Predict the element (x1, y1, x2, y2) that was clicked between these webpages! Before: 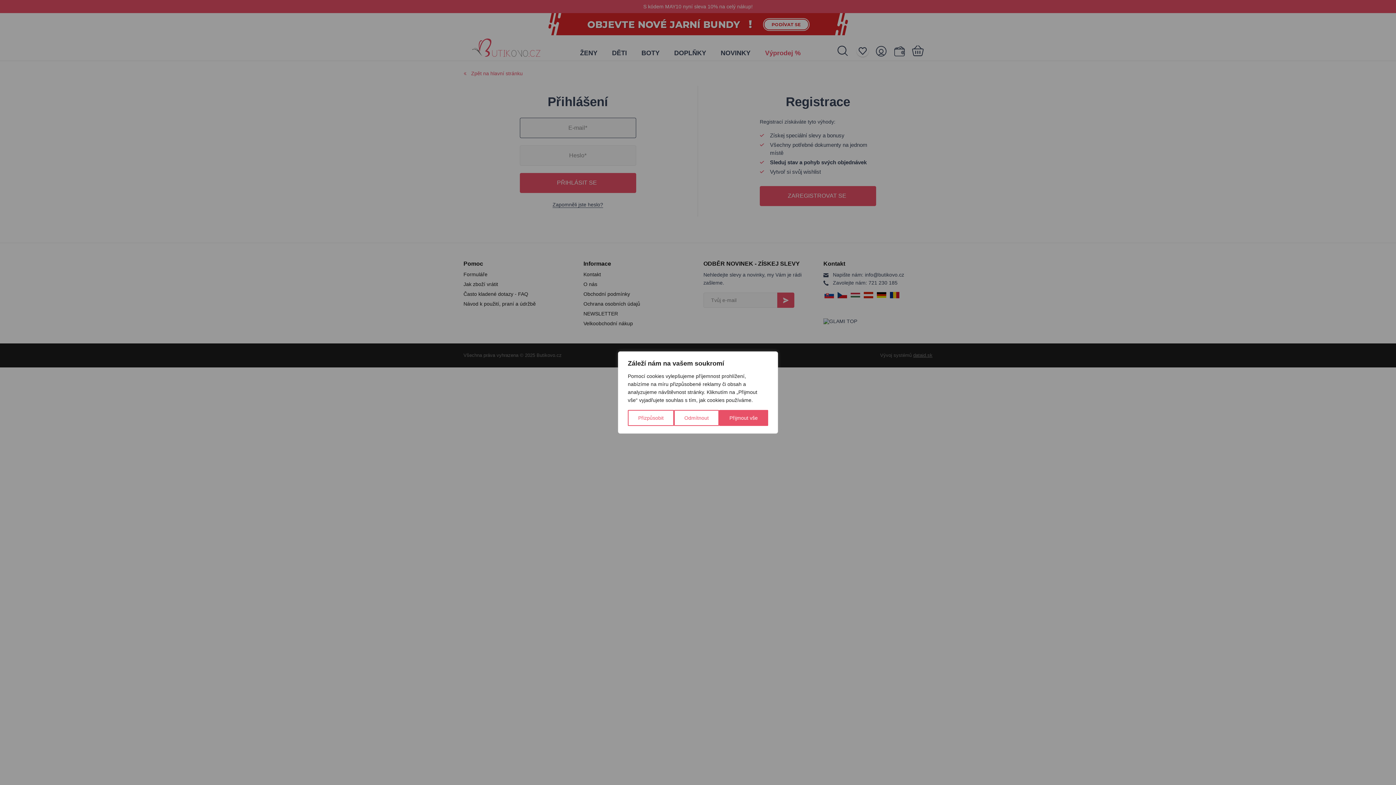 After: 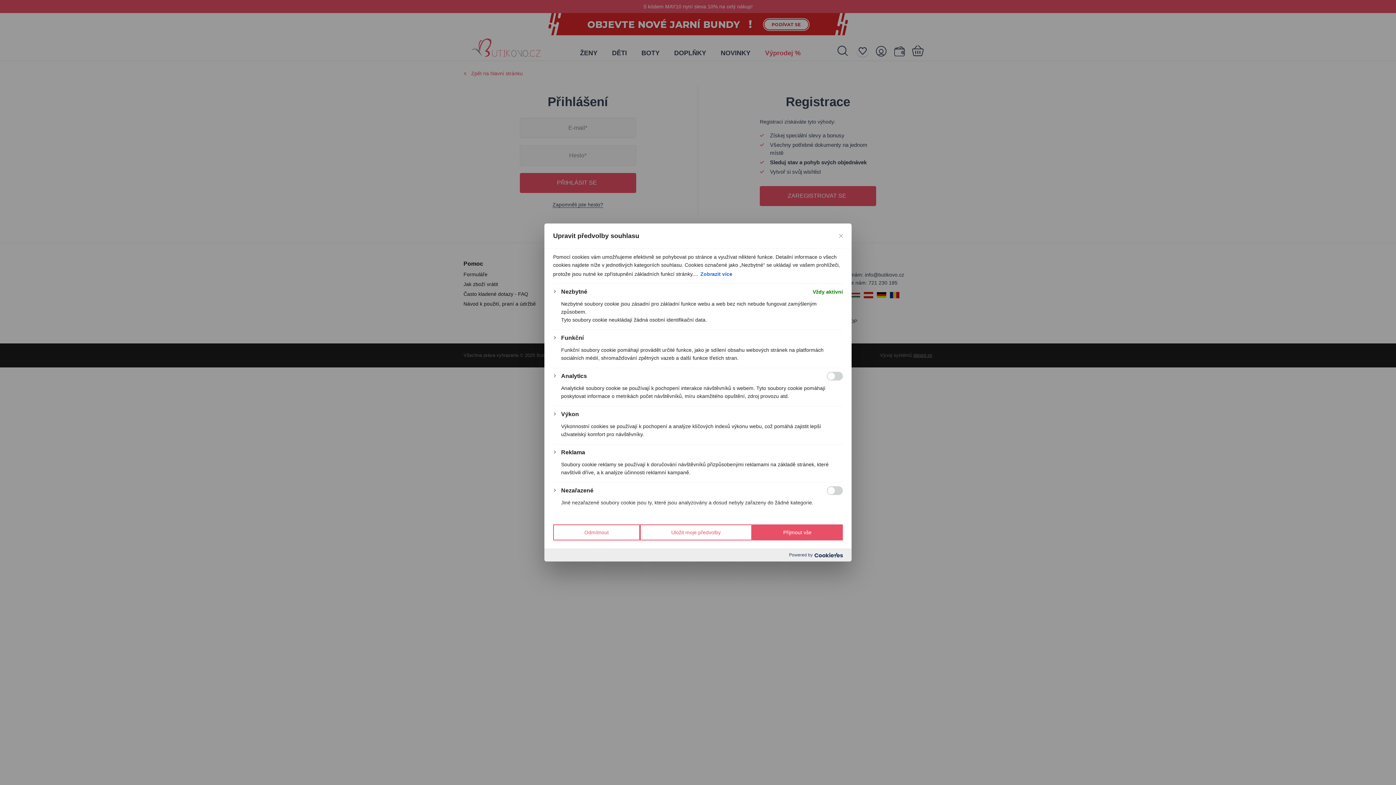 Action: bbox: (628, 410, 674, 426) label: Přizpůsobit